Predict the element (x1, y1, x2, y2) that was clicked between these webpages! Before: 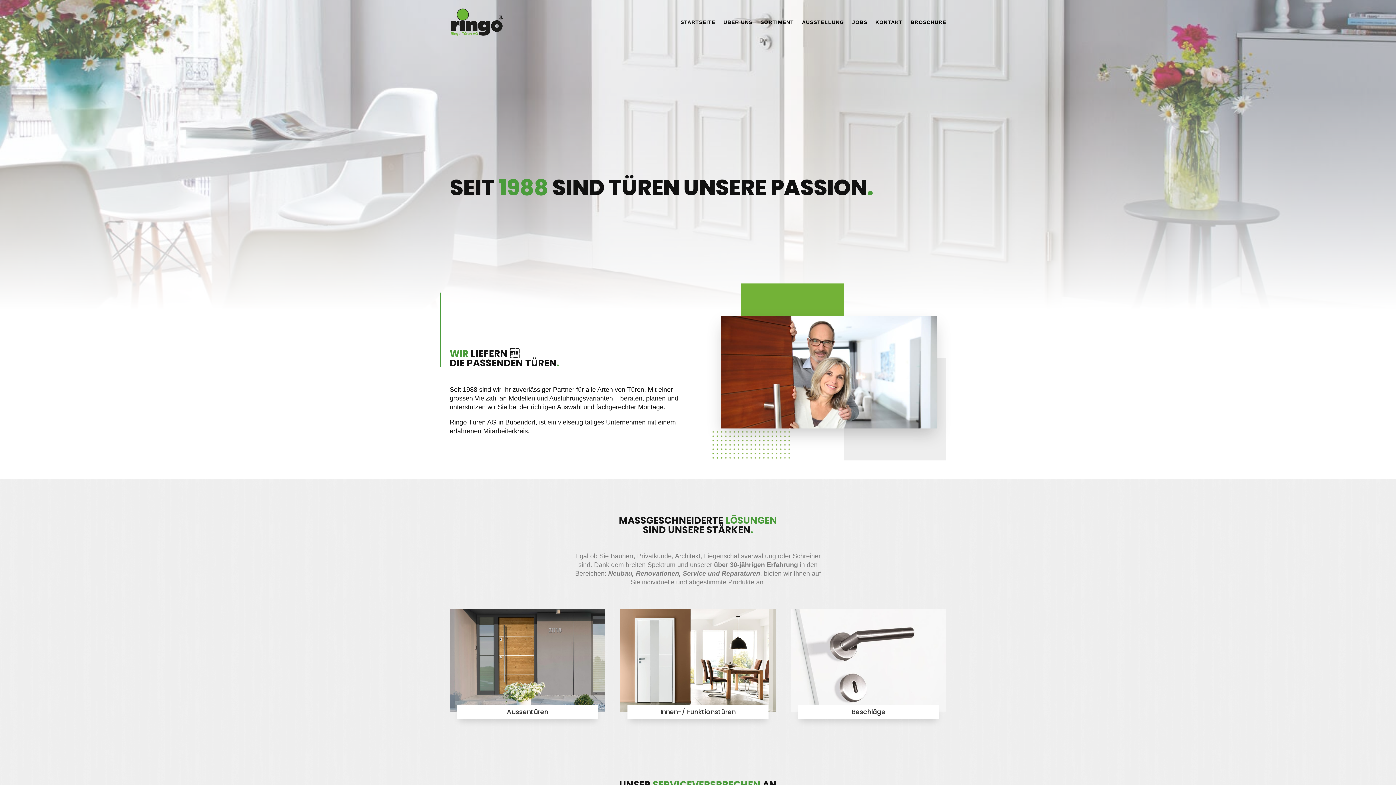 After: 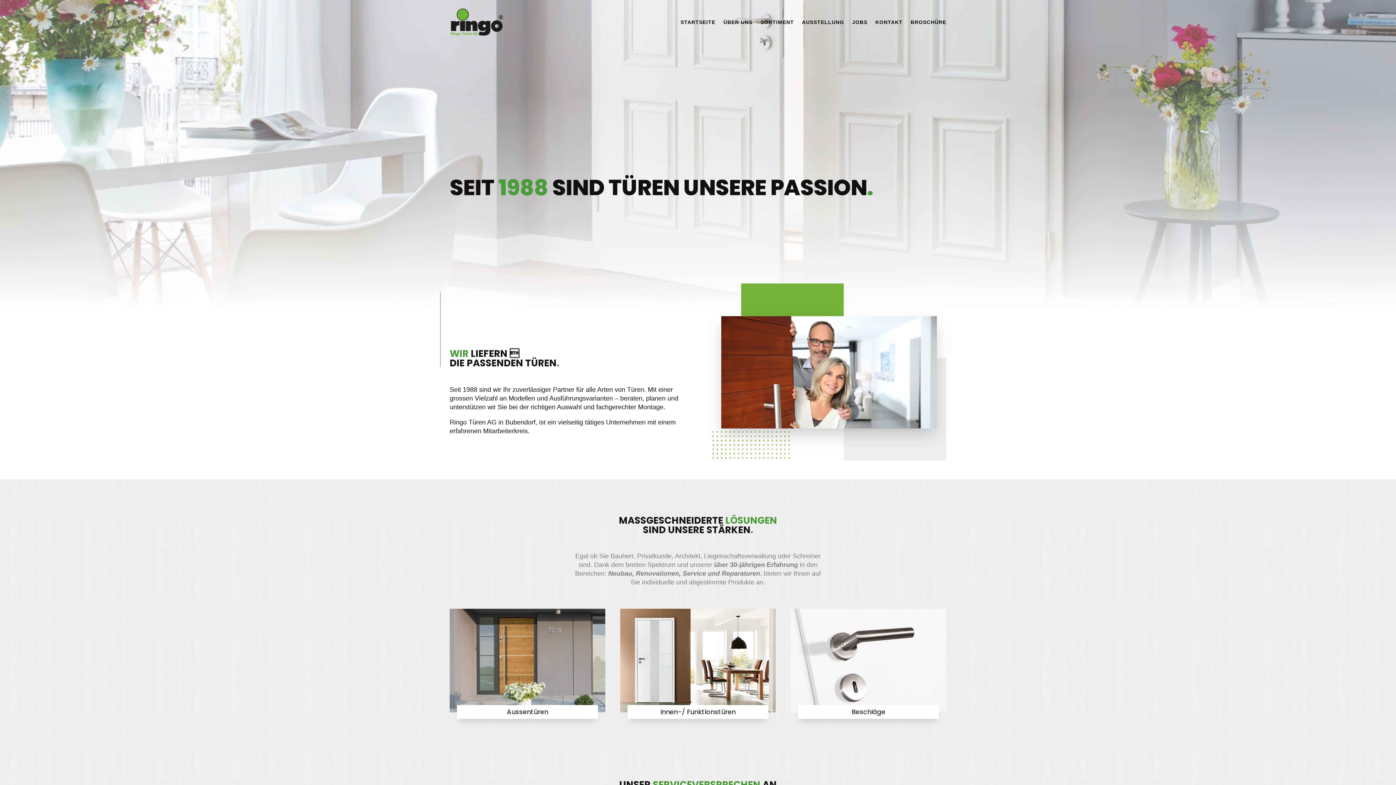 Action: bbox: (680, 7, 715, 37) label: STARTSEITE